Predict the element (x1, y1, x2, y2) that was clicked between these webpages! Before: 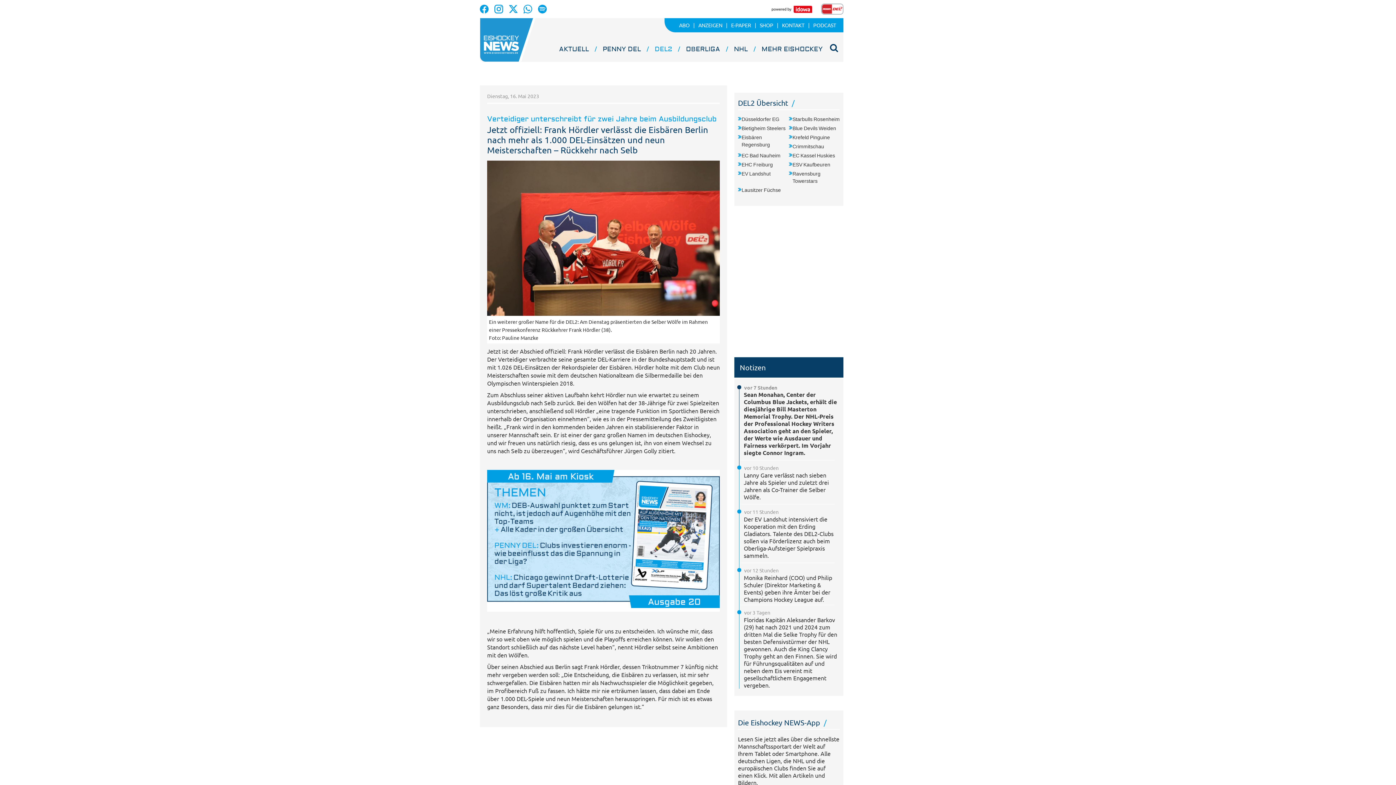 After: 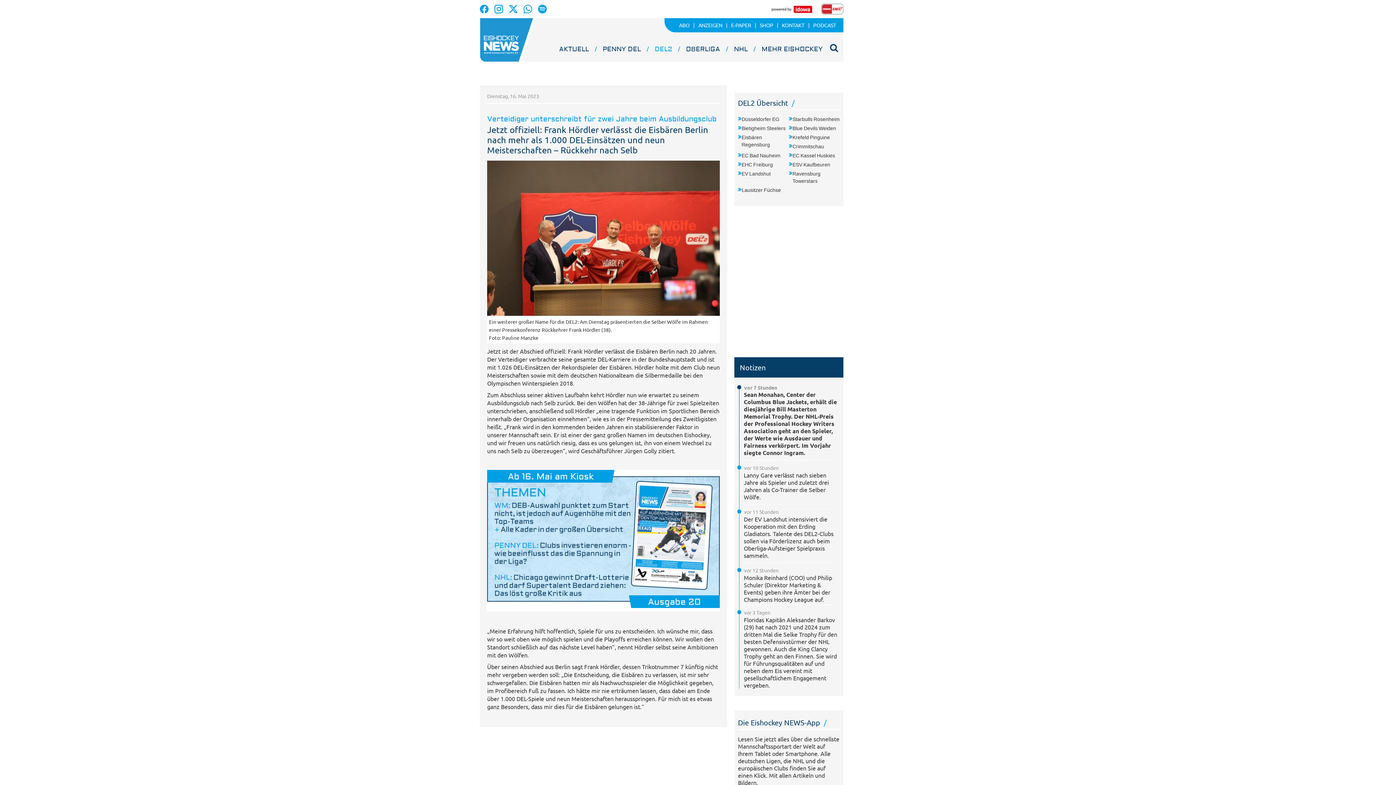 Action: bbox: (538, 5, 551, 11)